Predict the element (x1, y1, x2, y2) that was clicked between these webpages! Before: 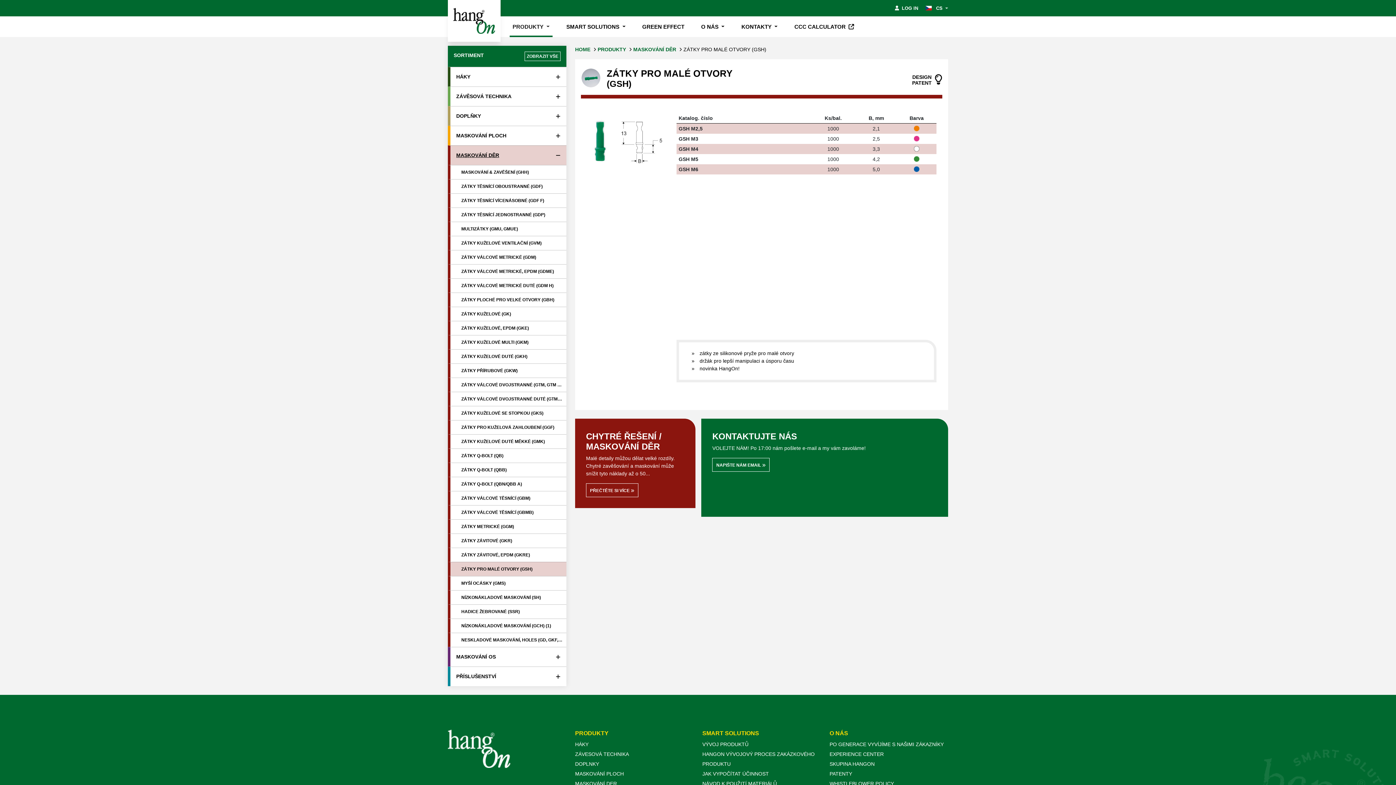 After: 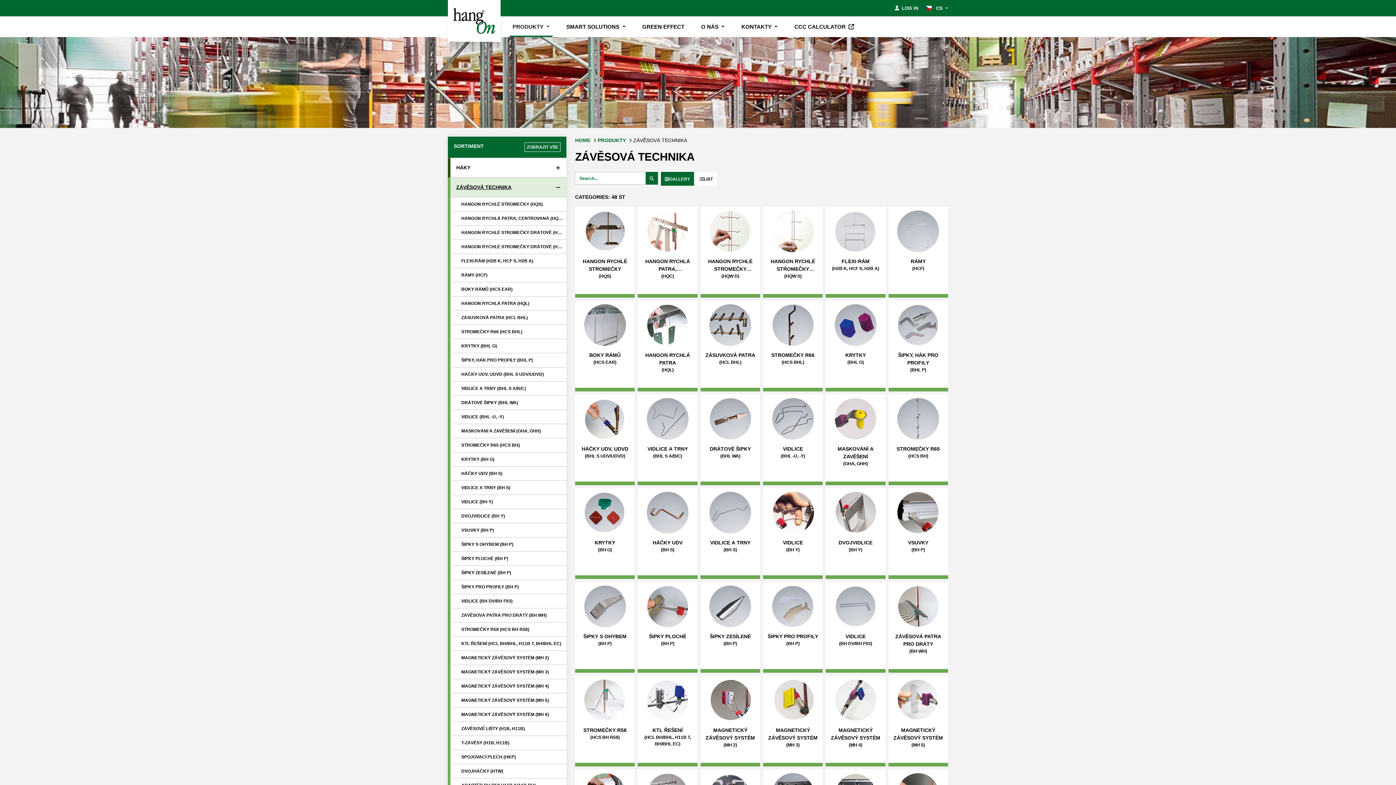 Action: label: ZÁVESOVÁ TECHNIKA bbox: (575, 749, 693, 759)